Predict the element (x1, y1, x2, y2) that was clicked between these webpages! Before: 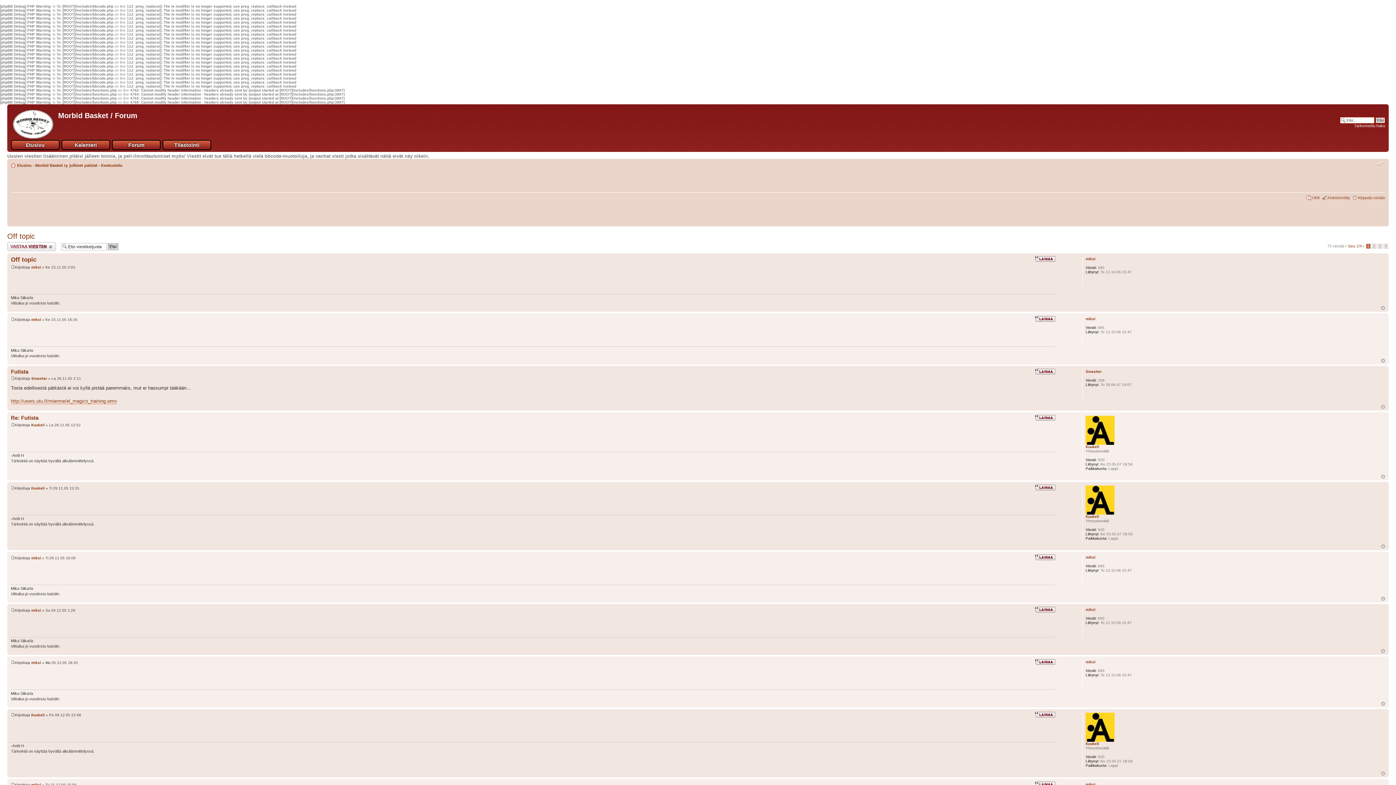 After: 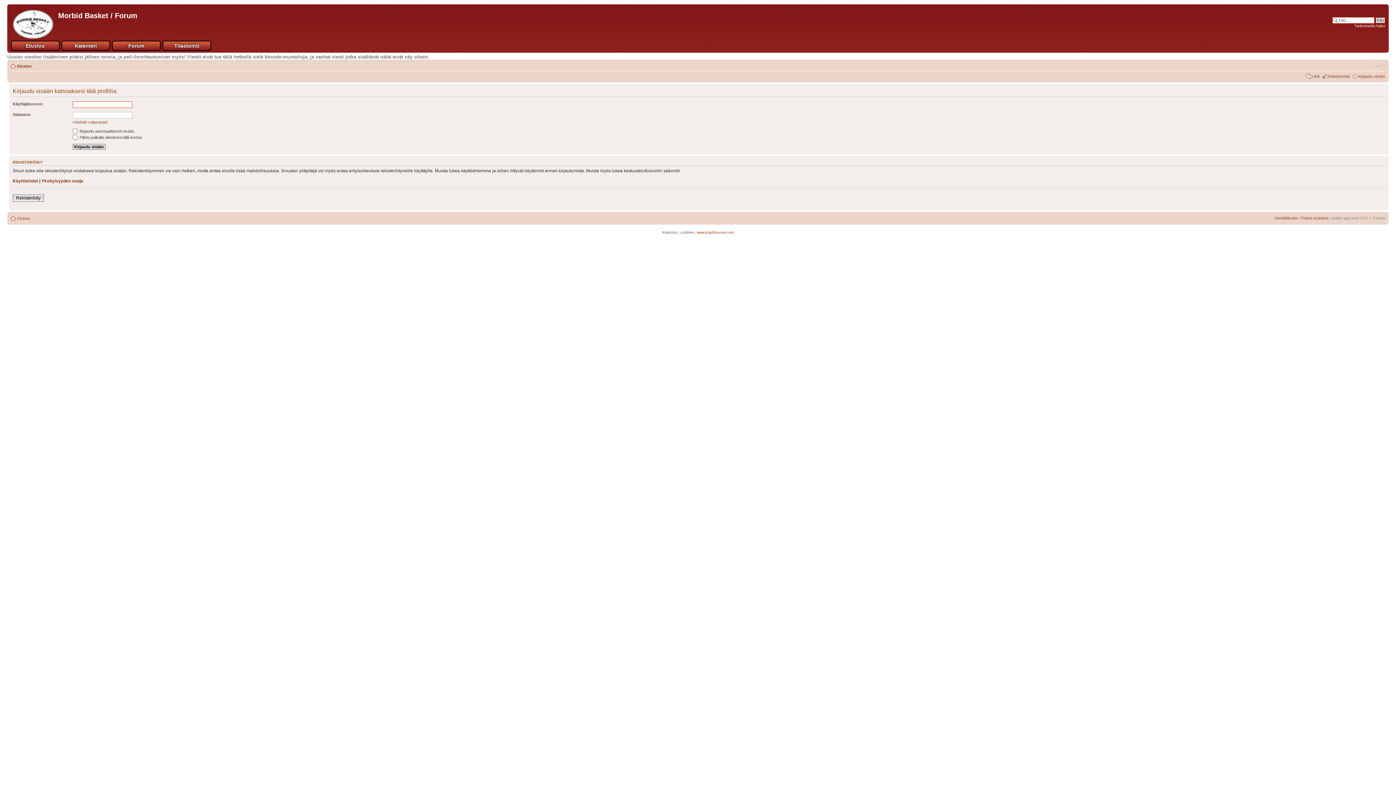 Action: bbox: (1085, 441, 1115, 445)